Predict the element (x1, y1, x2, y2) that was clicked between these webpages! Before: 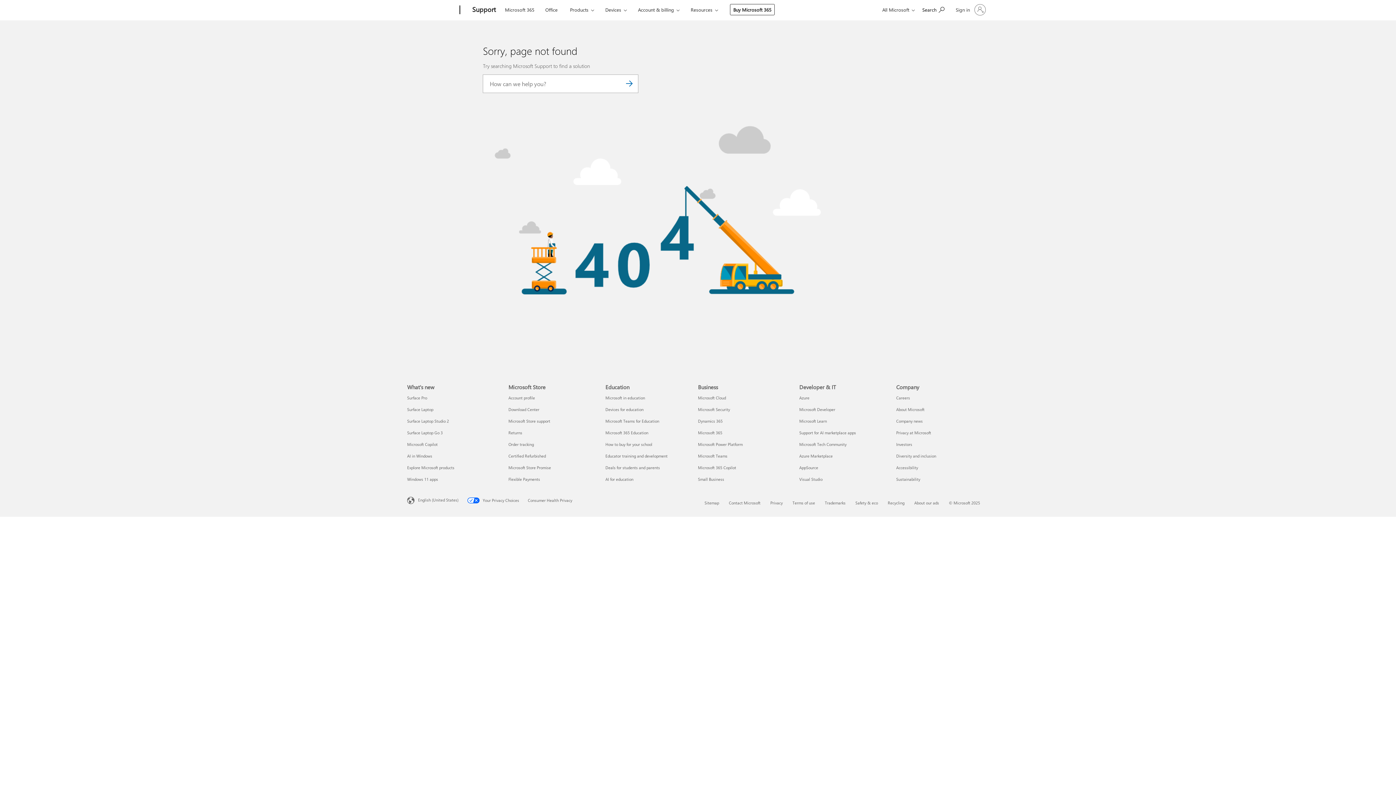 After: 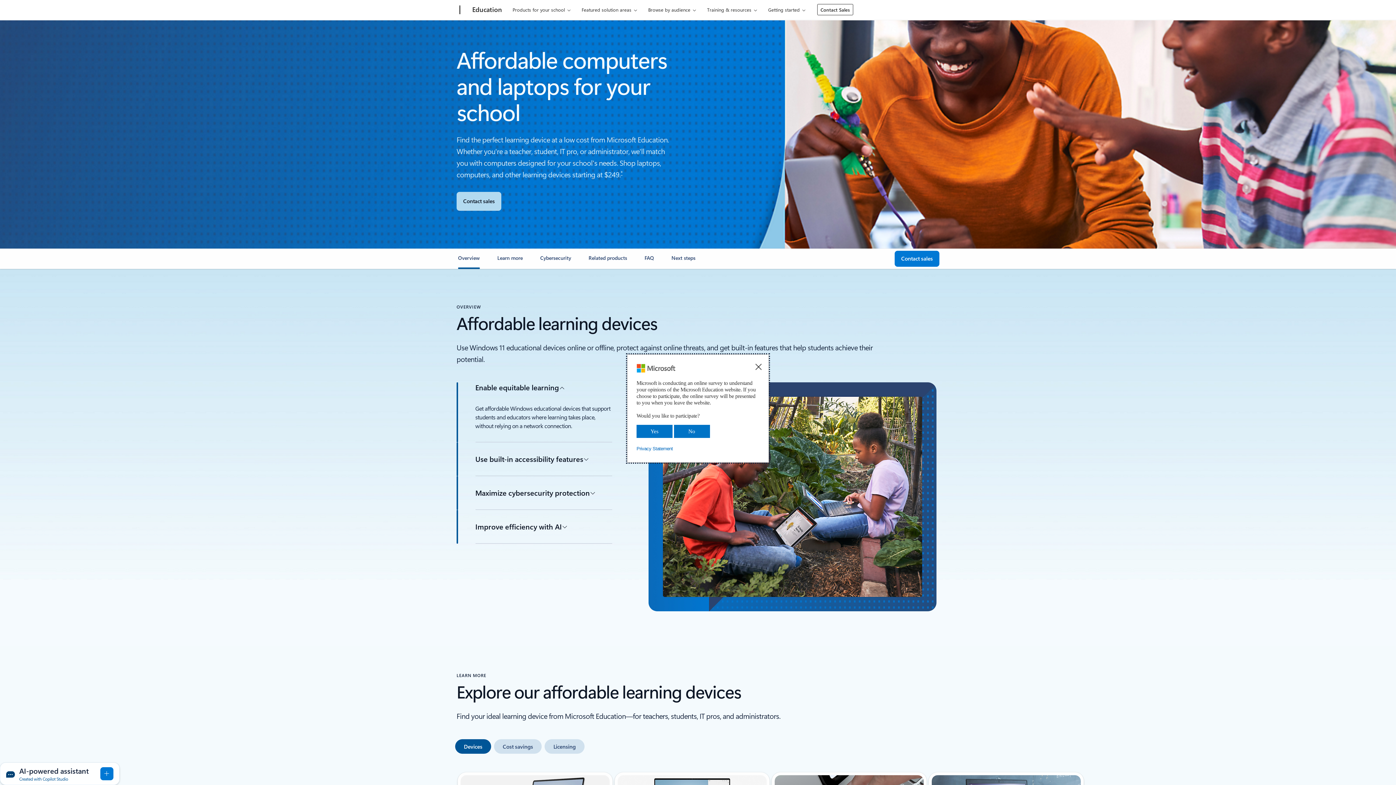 Action: label: Devices for education Education bbox: (605, 407, 643, 412)